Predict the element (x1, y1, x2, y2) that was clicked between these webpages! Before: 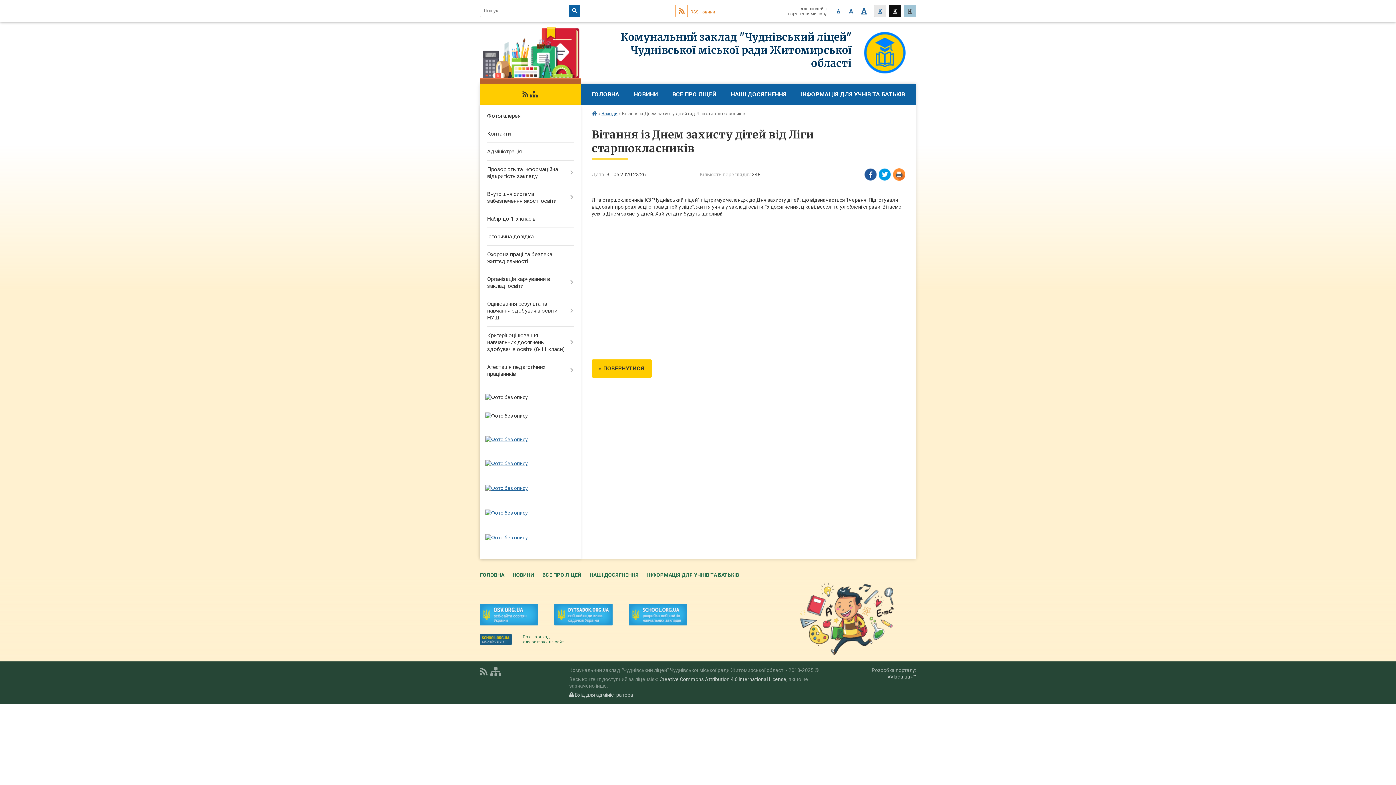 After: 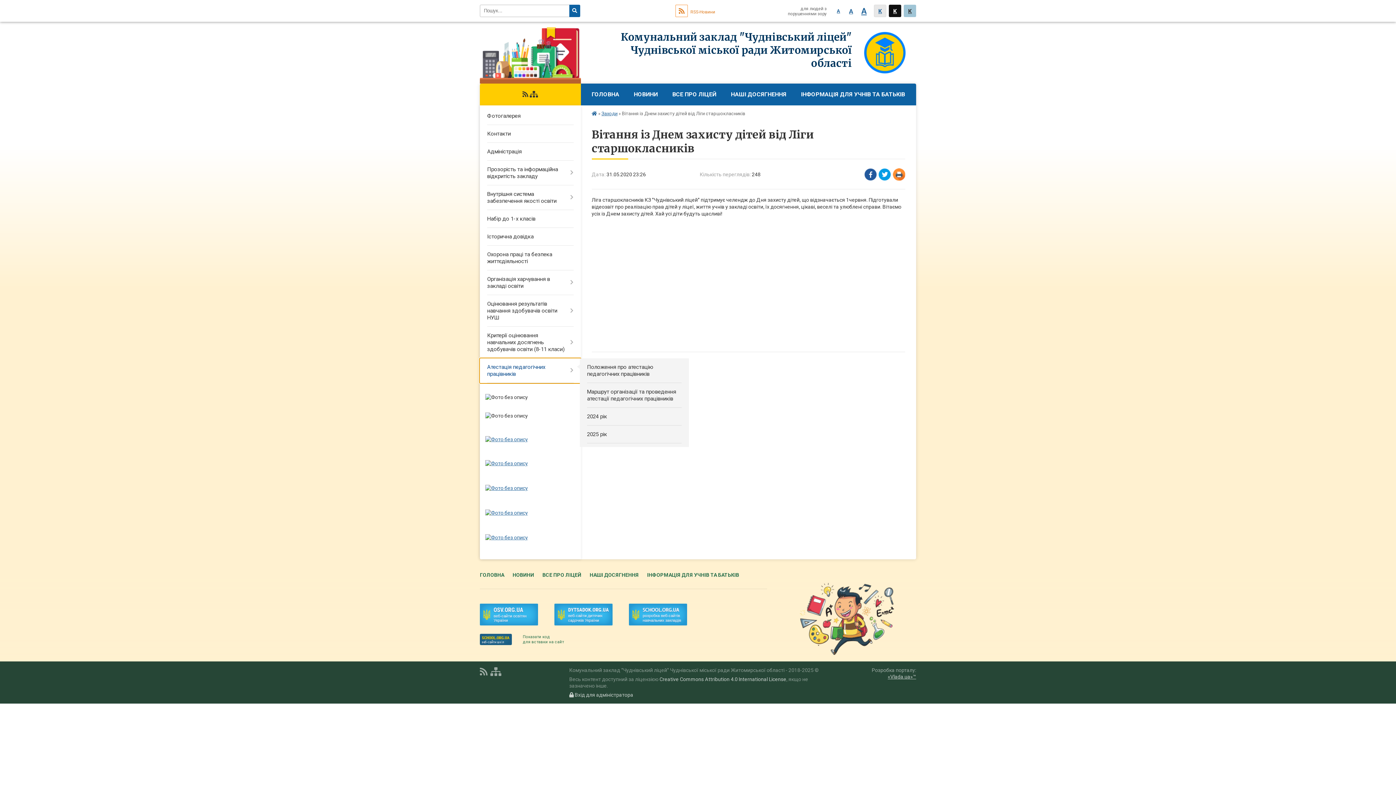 Action: label: Атестація педагогічних працівників bbox: (480, 358, 580, 383)